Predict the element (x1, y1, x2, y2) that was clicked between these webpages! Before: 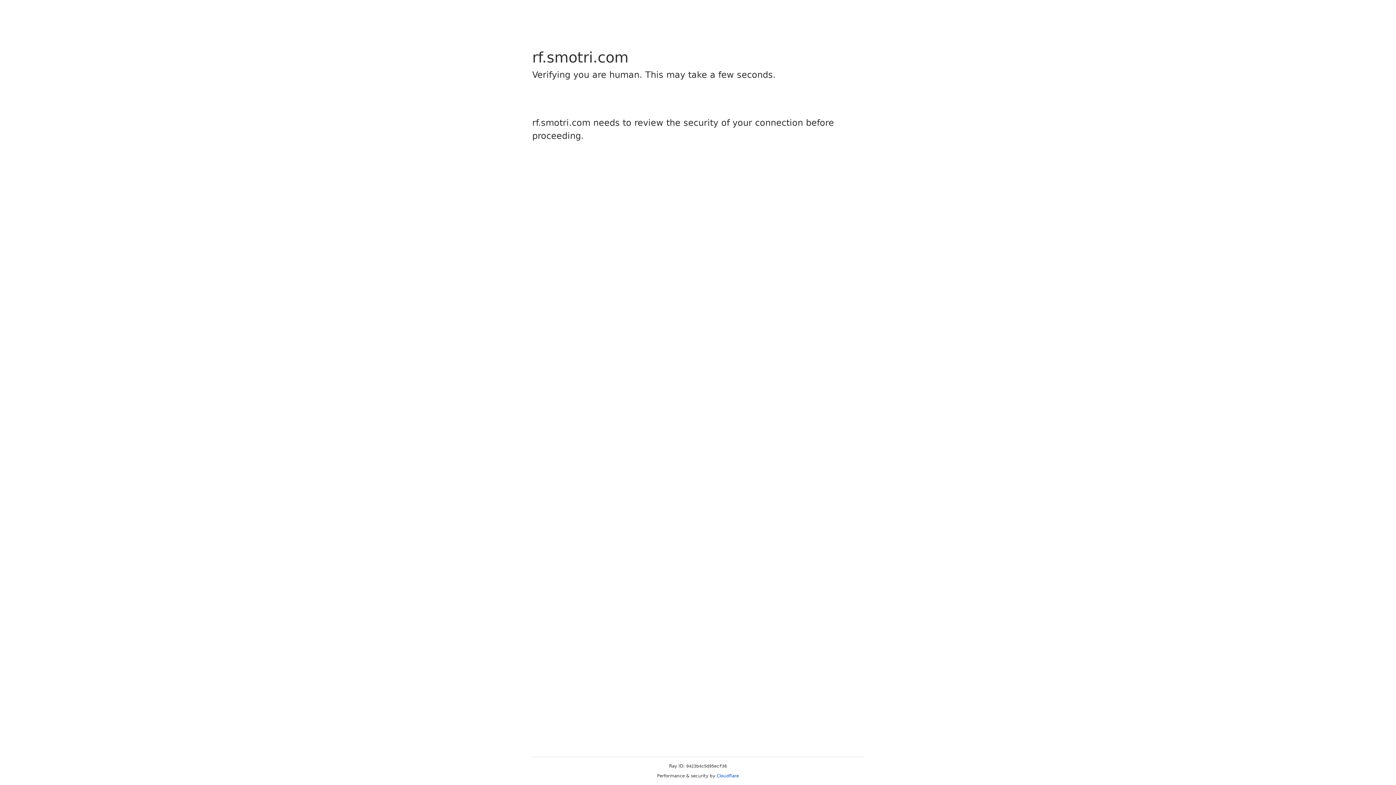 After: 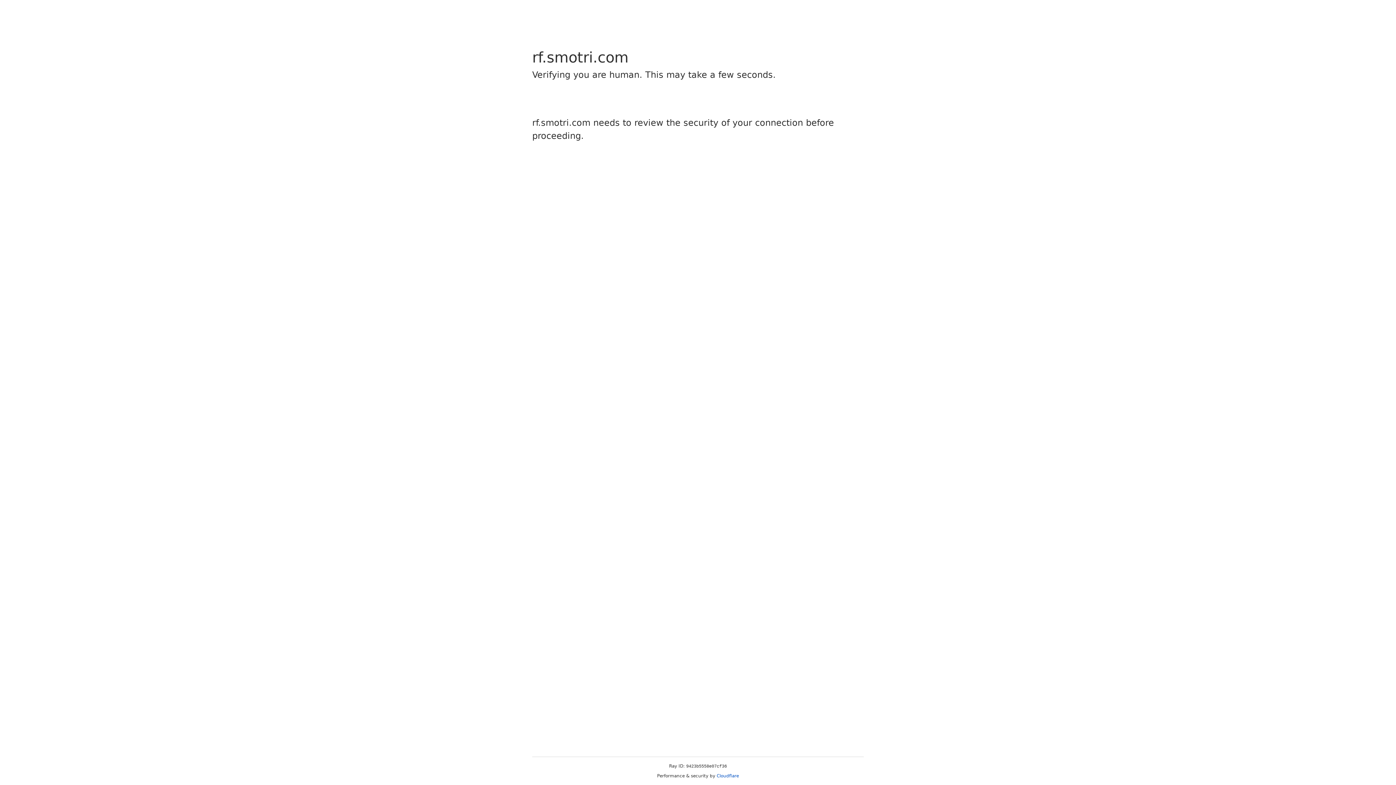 Action: label: Cloudflare bbox: (716, 773, 739, 778)